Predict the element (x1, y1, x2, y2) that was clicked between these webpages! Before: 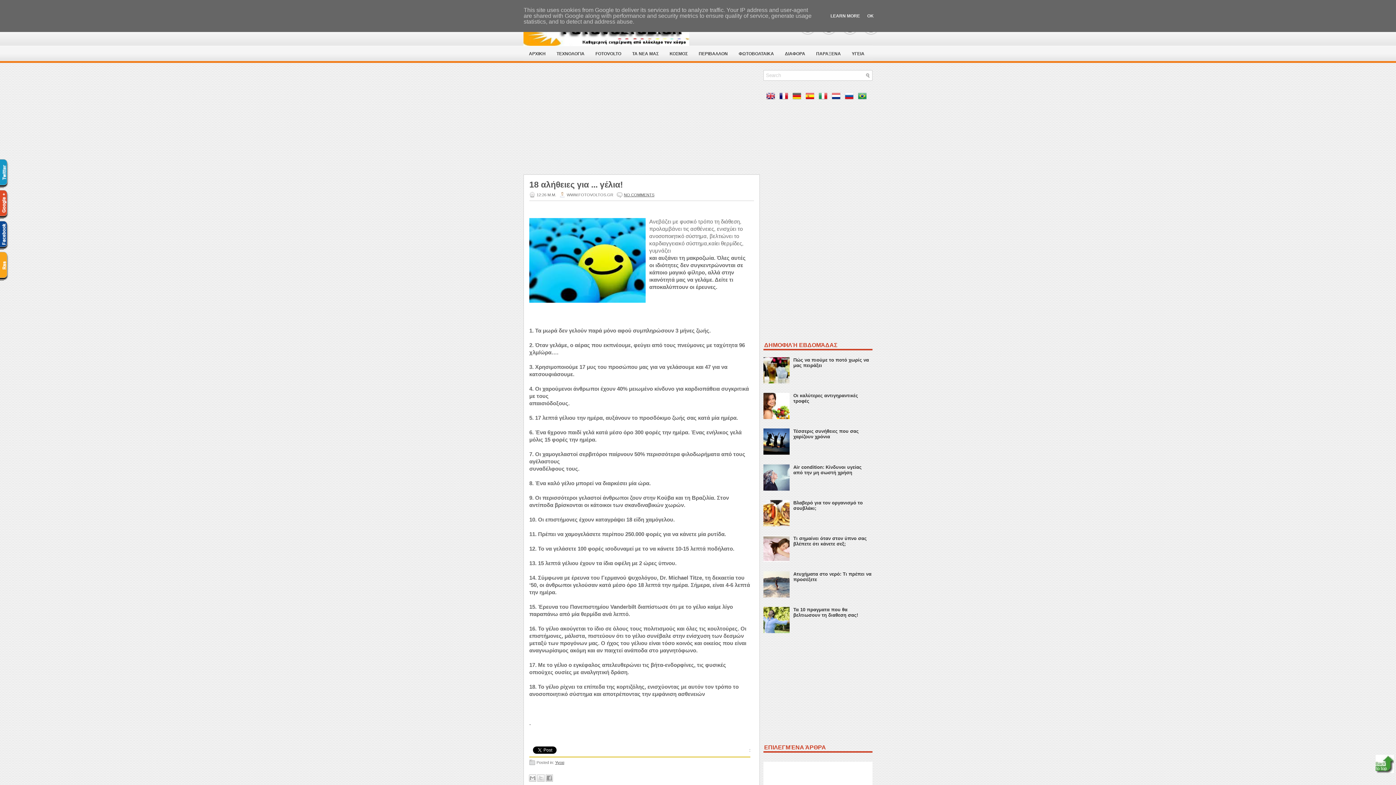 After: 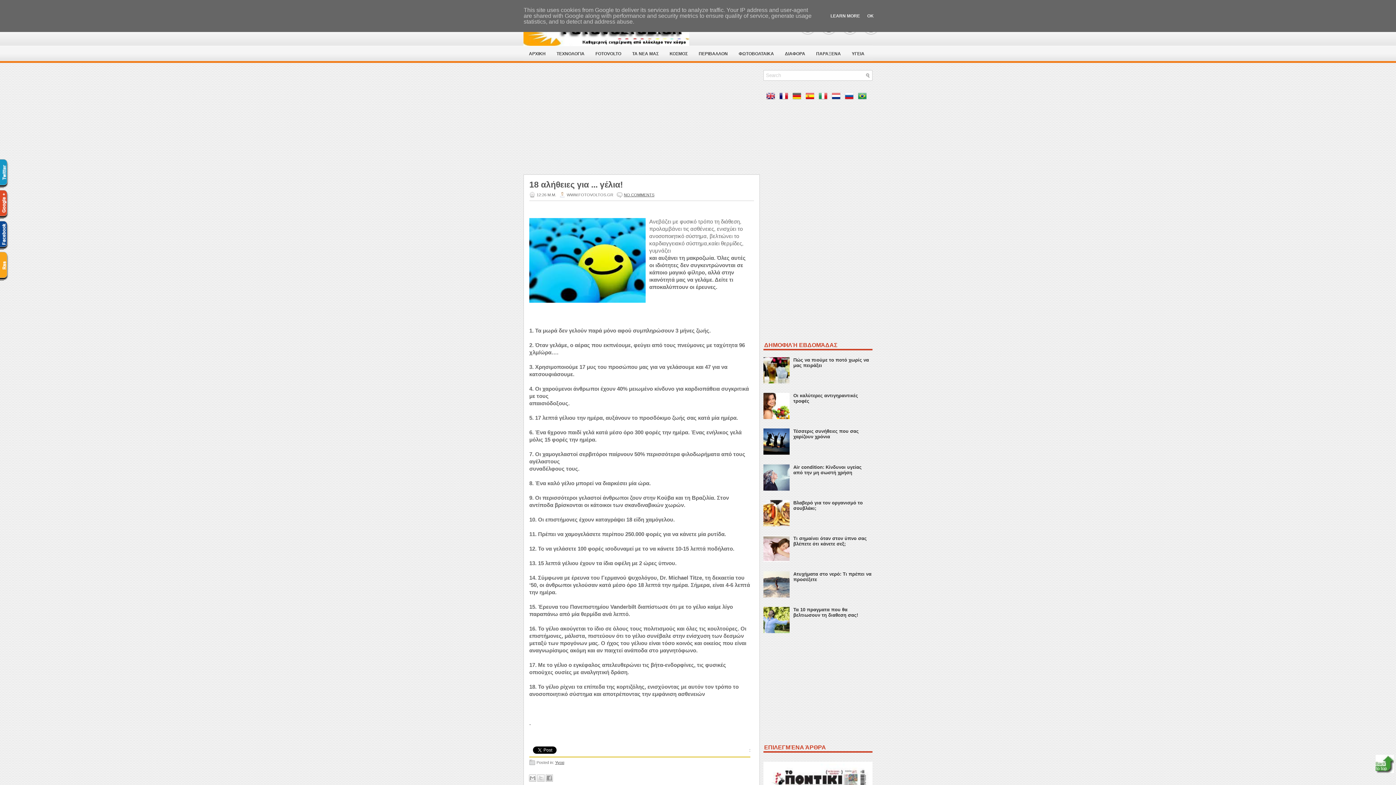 Action: bbox: (763, 450, 791, 456)